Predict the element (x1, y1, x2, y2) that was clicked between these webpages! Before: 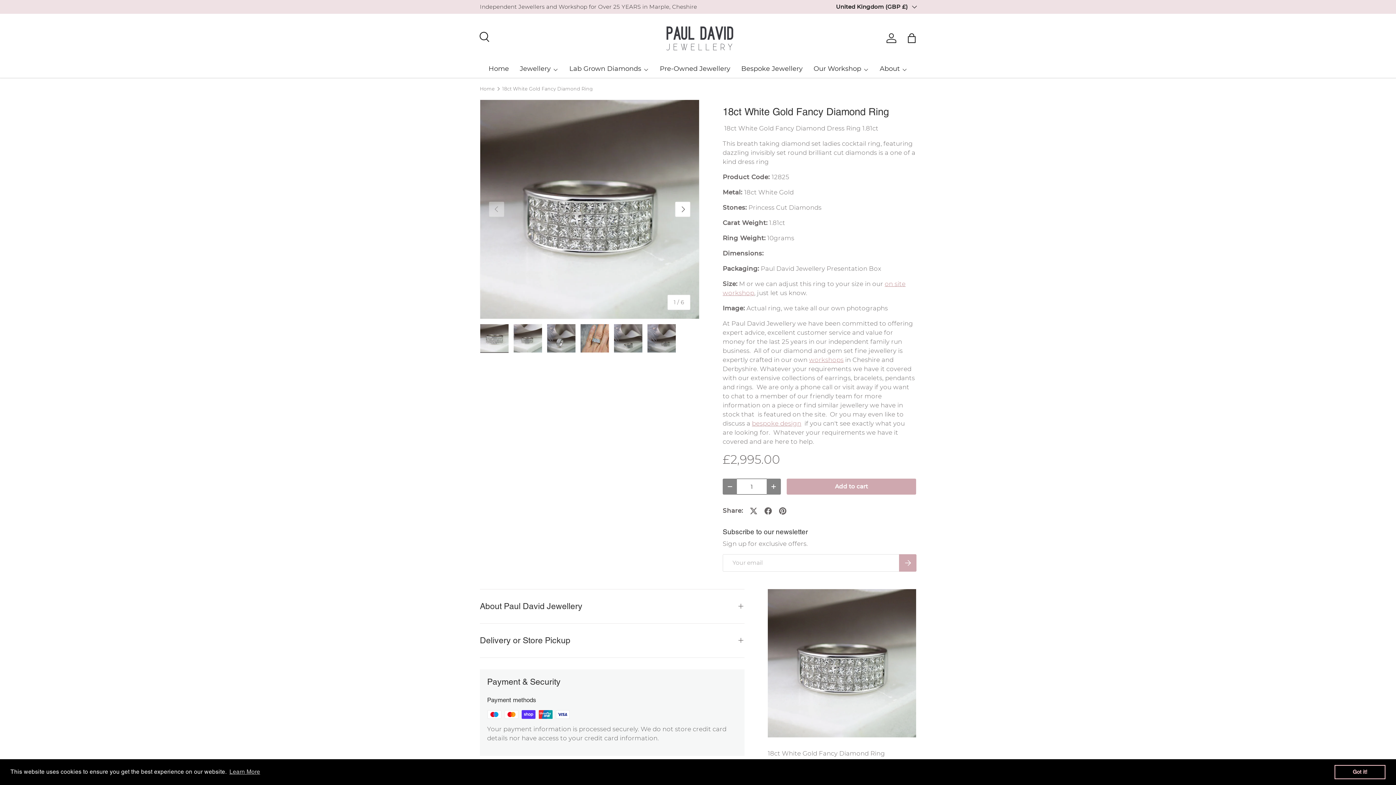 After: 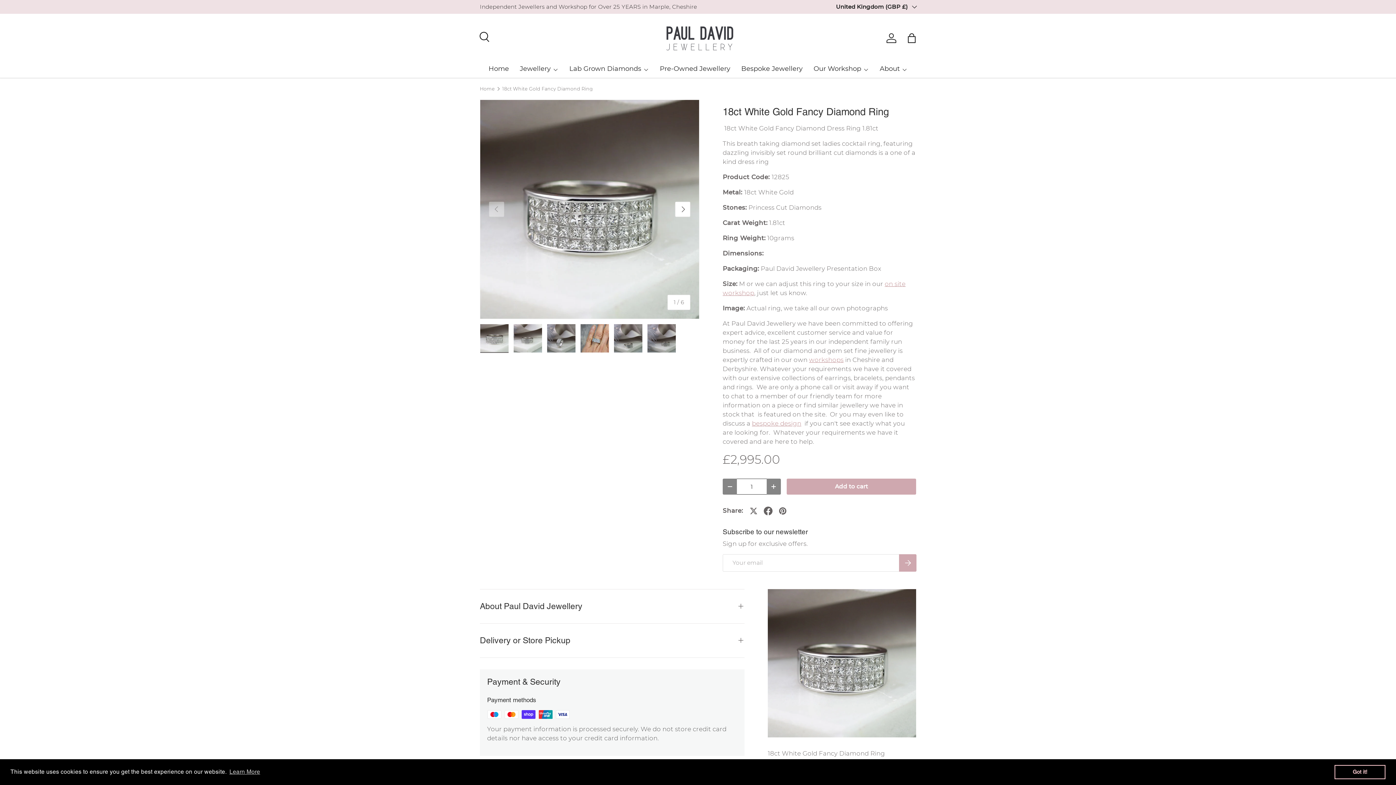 Action: bbox: (760, 503, 775, 518)